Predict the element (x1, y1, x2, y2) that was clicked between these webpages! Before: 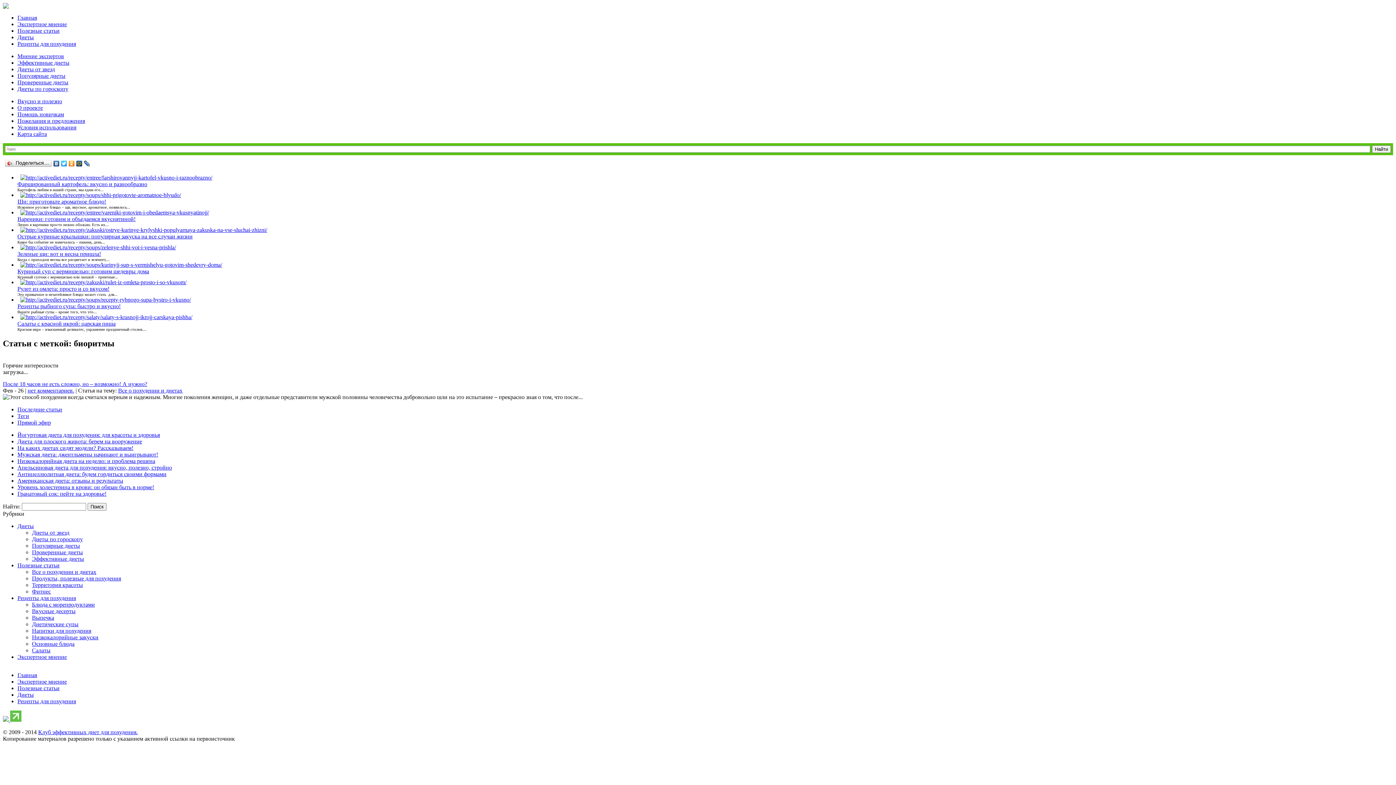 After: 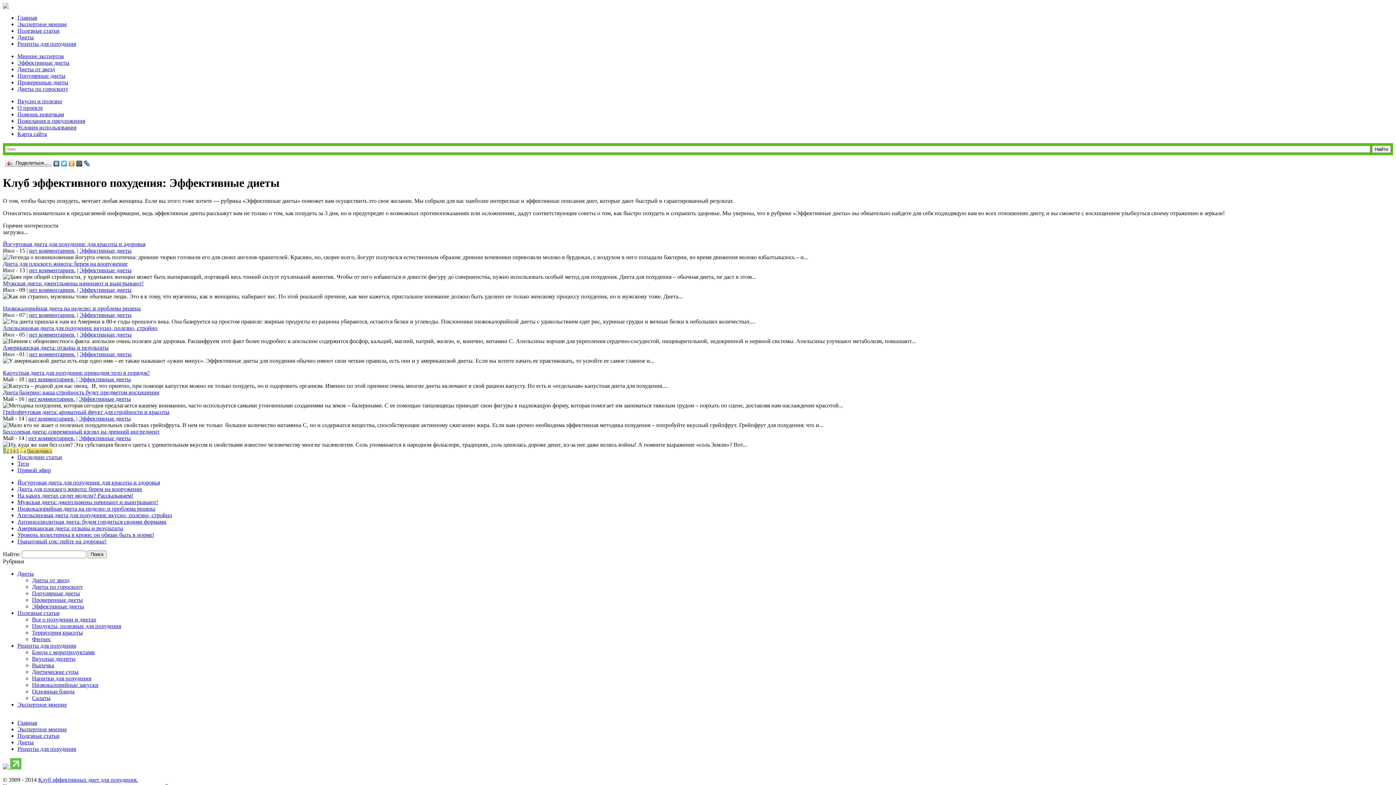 Action: label: Эффективные диеты bbox: (32, 555, 84, 562)